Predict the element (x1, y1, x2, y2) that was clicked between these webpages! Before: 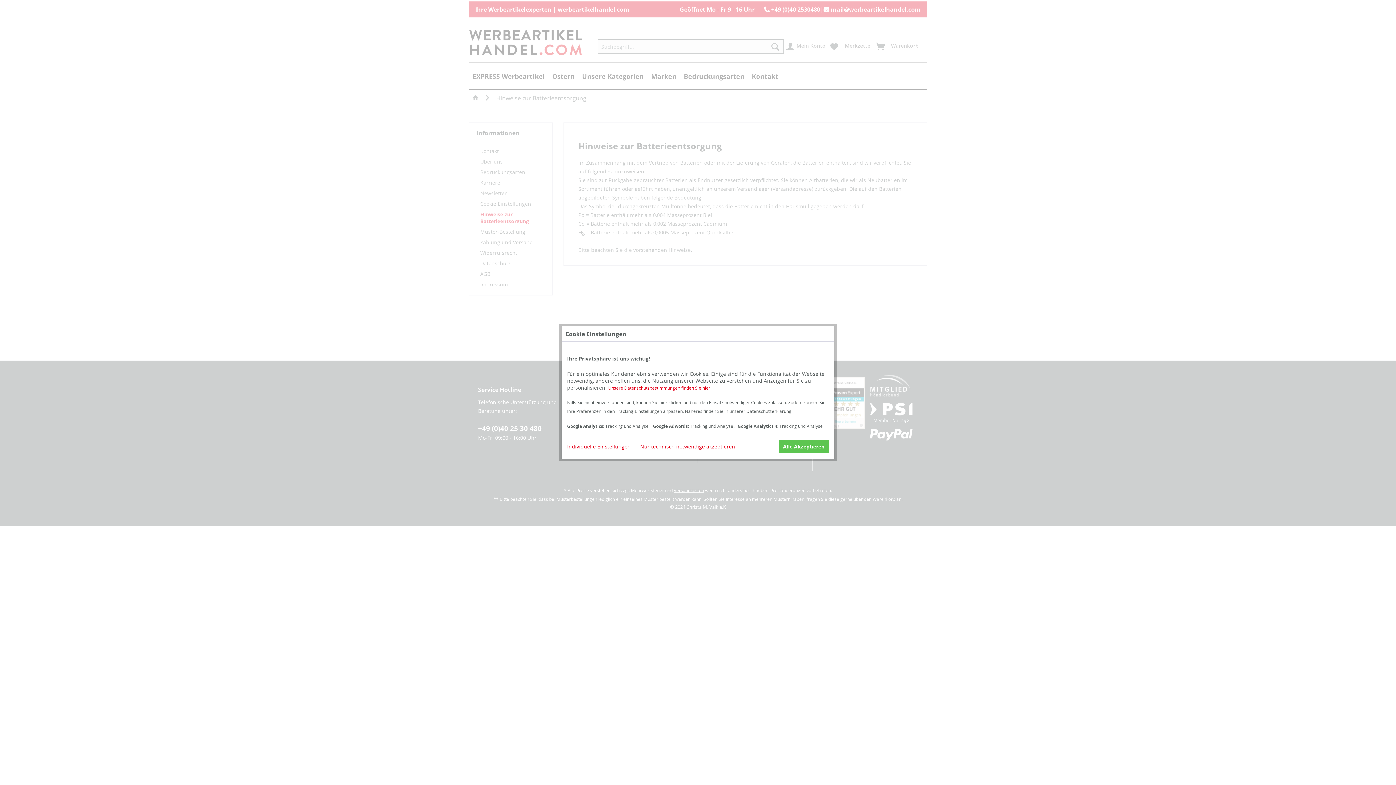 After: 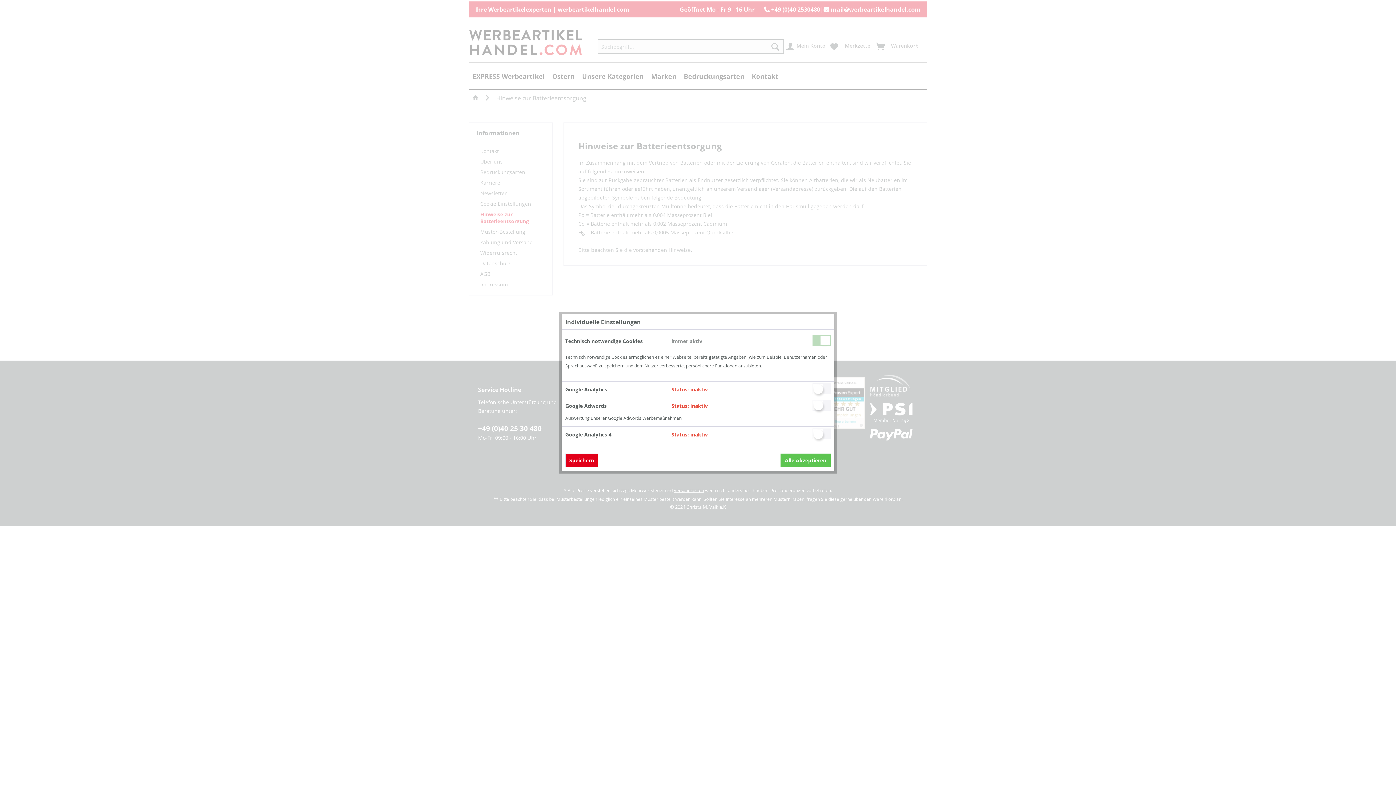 Action: bbox: (567, 440, 635, 453) label: Individuelle Einstellungen